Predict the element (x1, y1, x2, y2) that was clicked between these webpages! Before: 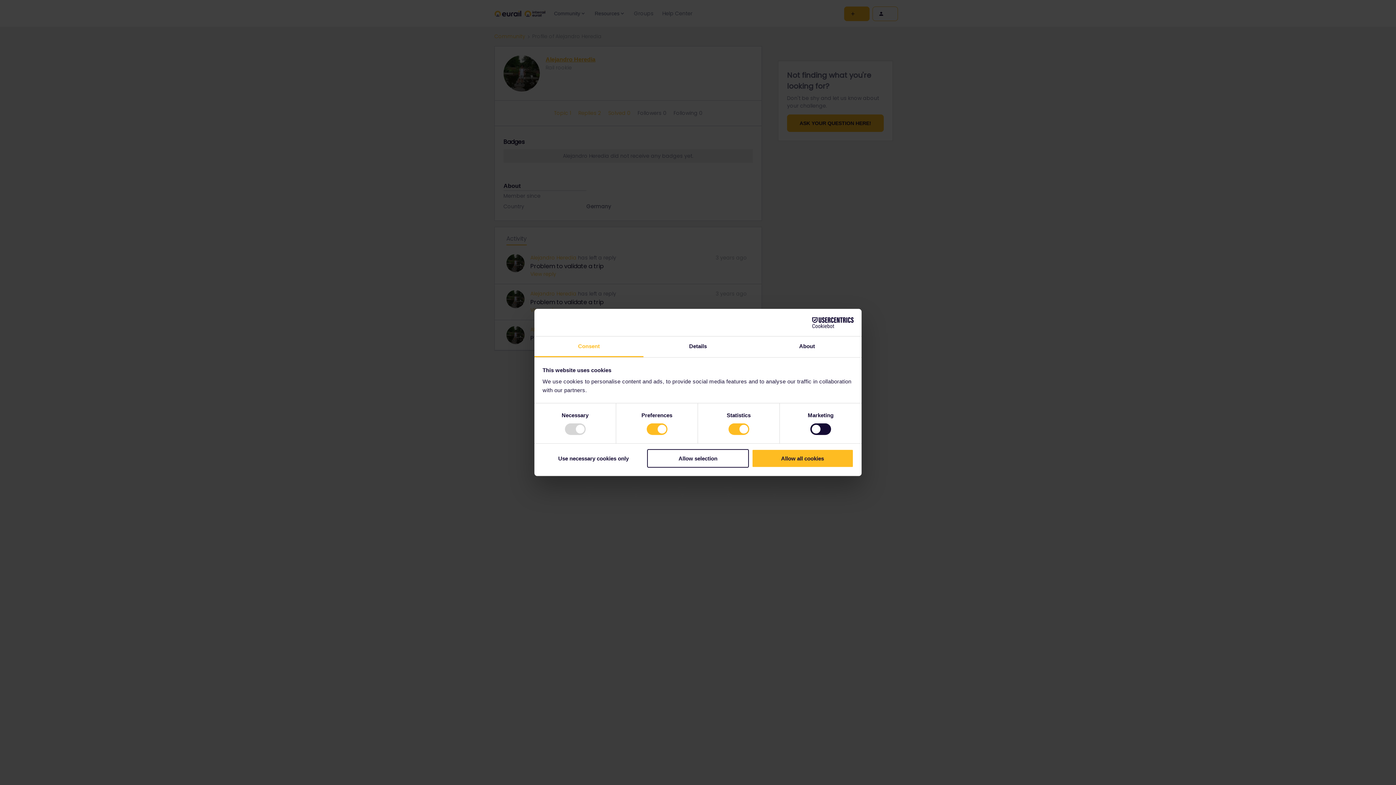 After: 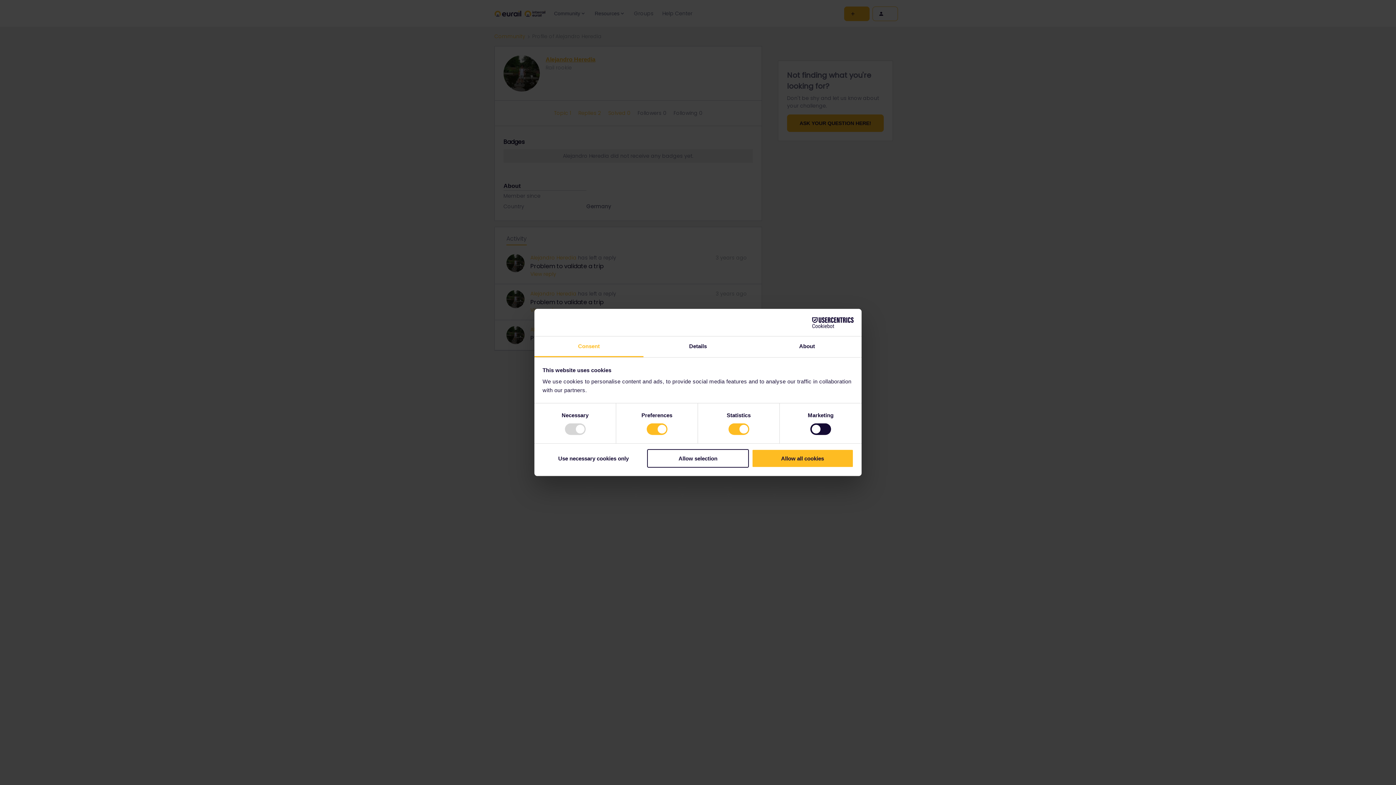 Action: label: Cookiebot - opens in a new window bbox: (790, 317, 853, 328)